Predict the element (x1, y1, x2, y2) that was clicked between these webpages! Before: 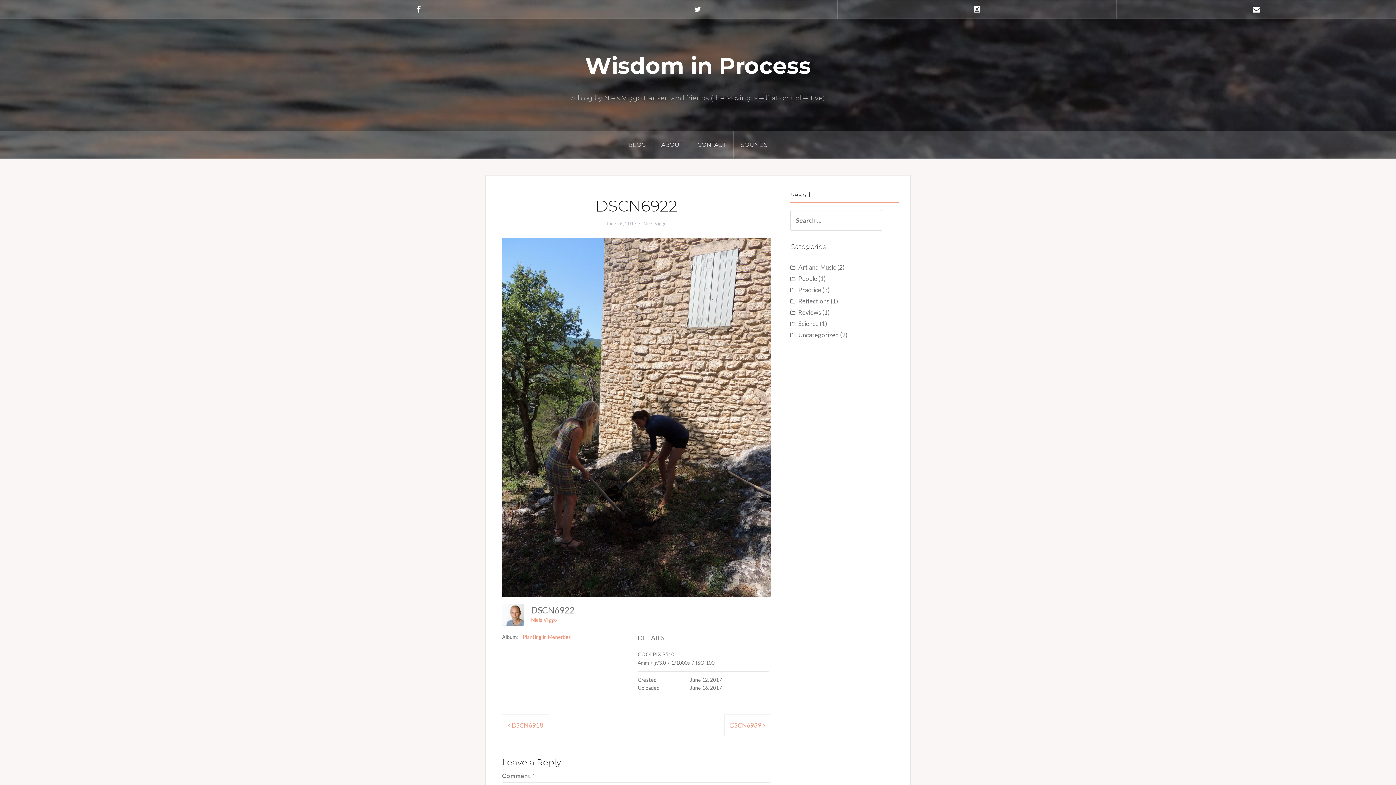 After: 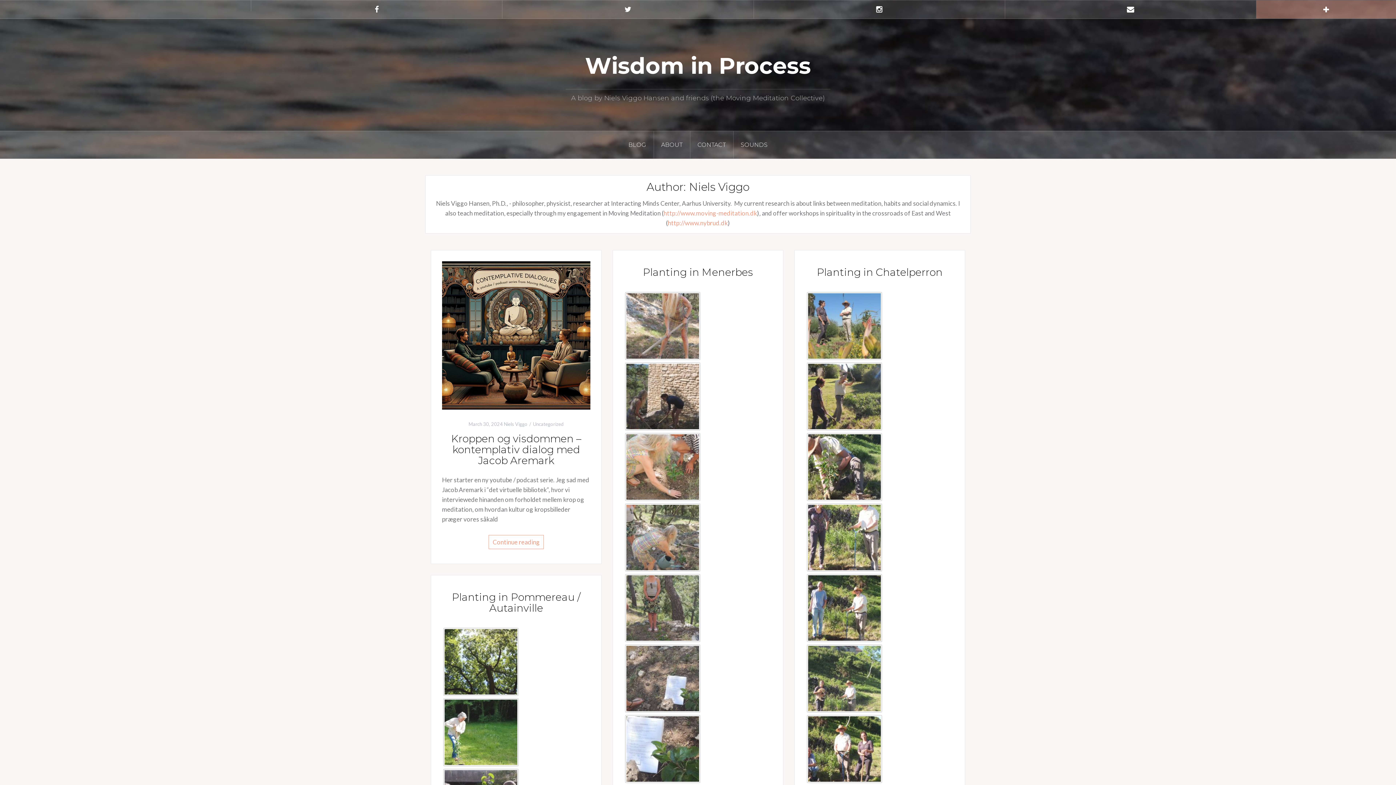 Action: bbox: (502, 604, 524, 626)